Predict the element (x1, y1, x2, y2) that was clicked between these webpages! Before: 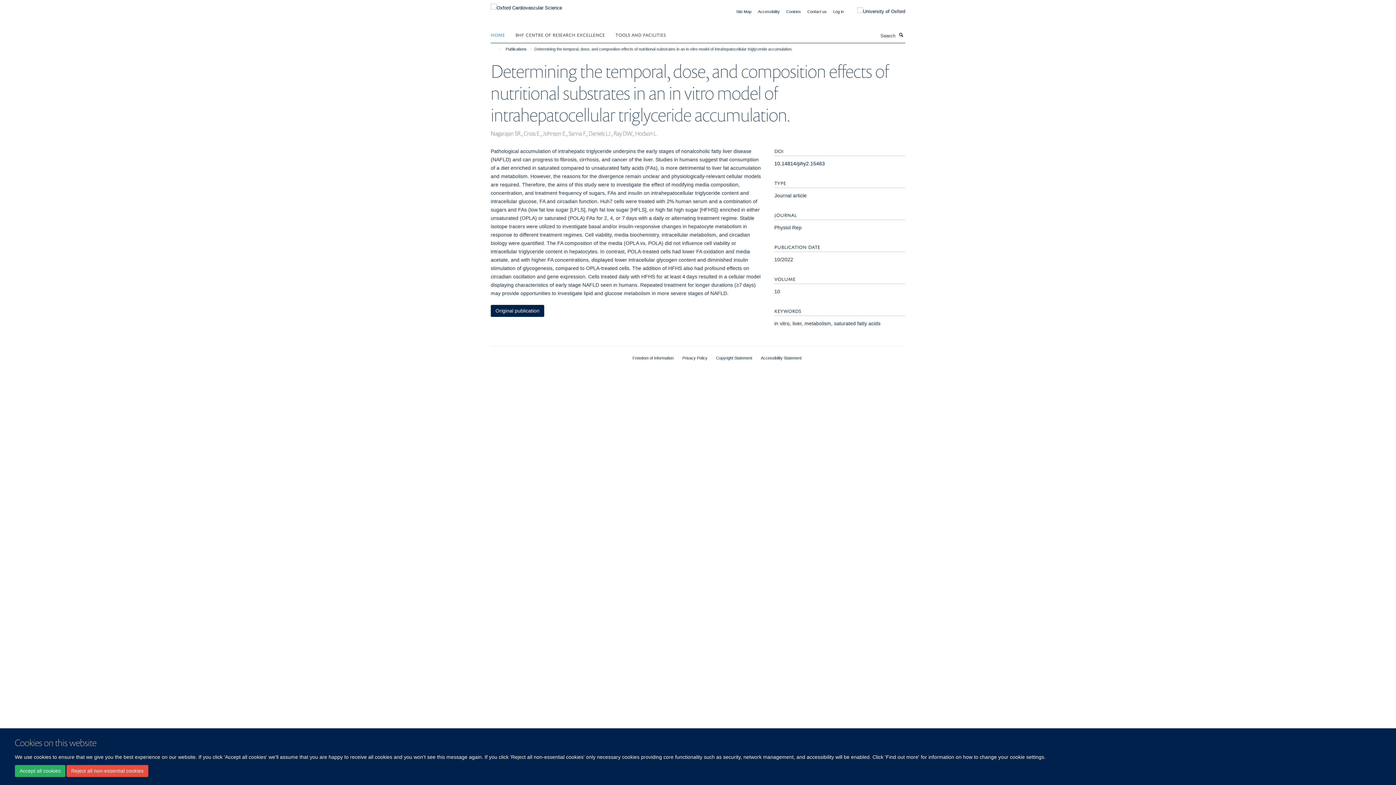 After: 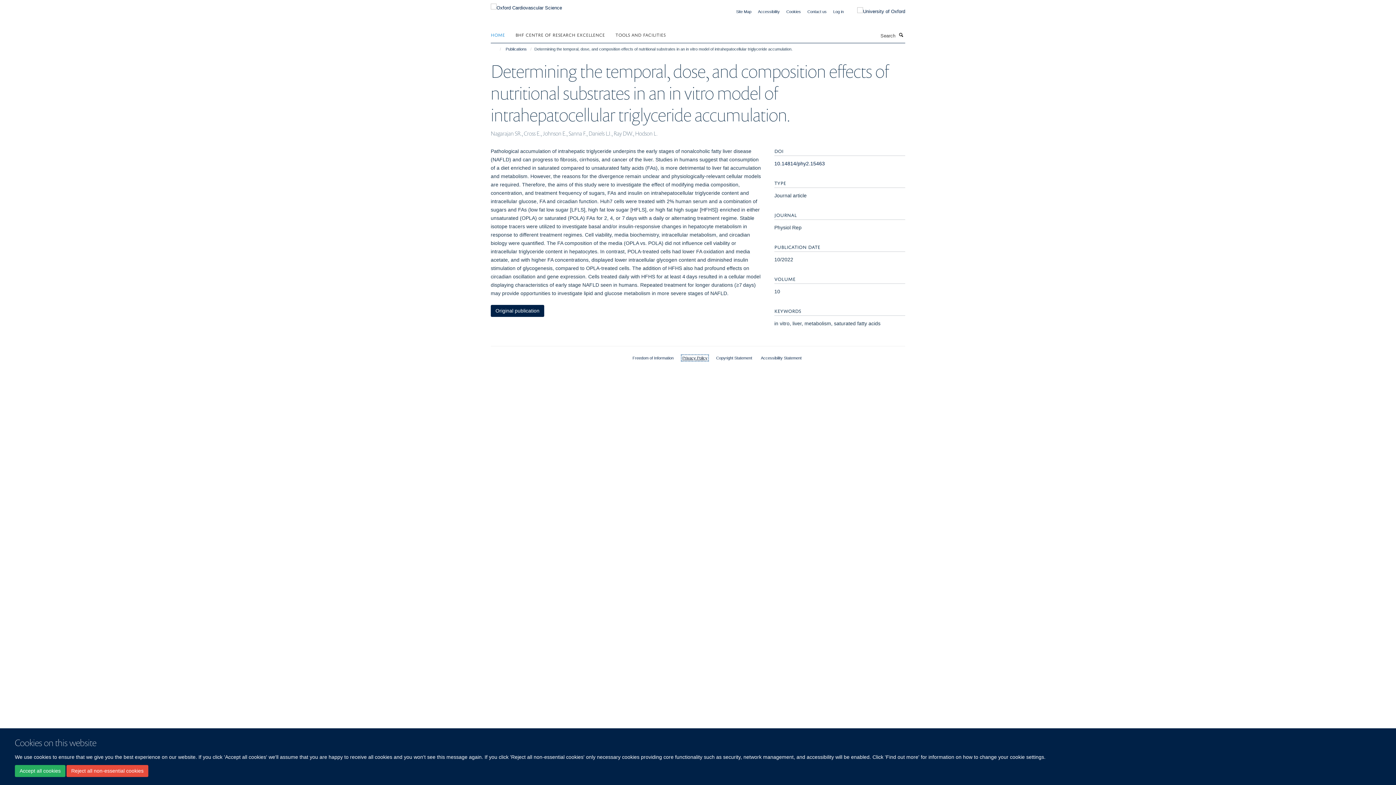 Action: label: Privacy Policy bbox: (682, 355, 707, 360)